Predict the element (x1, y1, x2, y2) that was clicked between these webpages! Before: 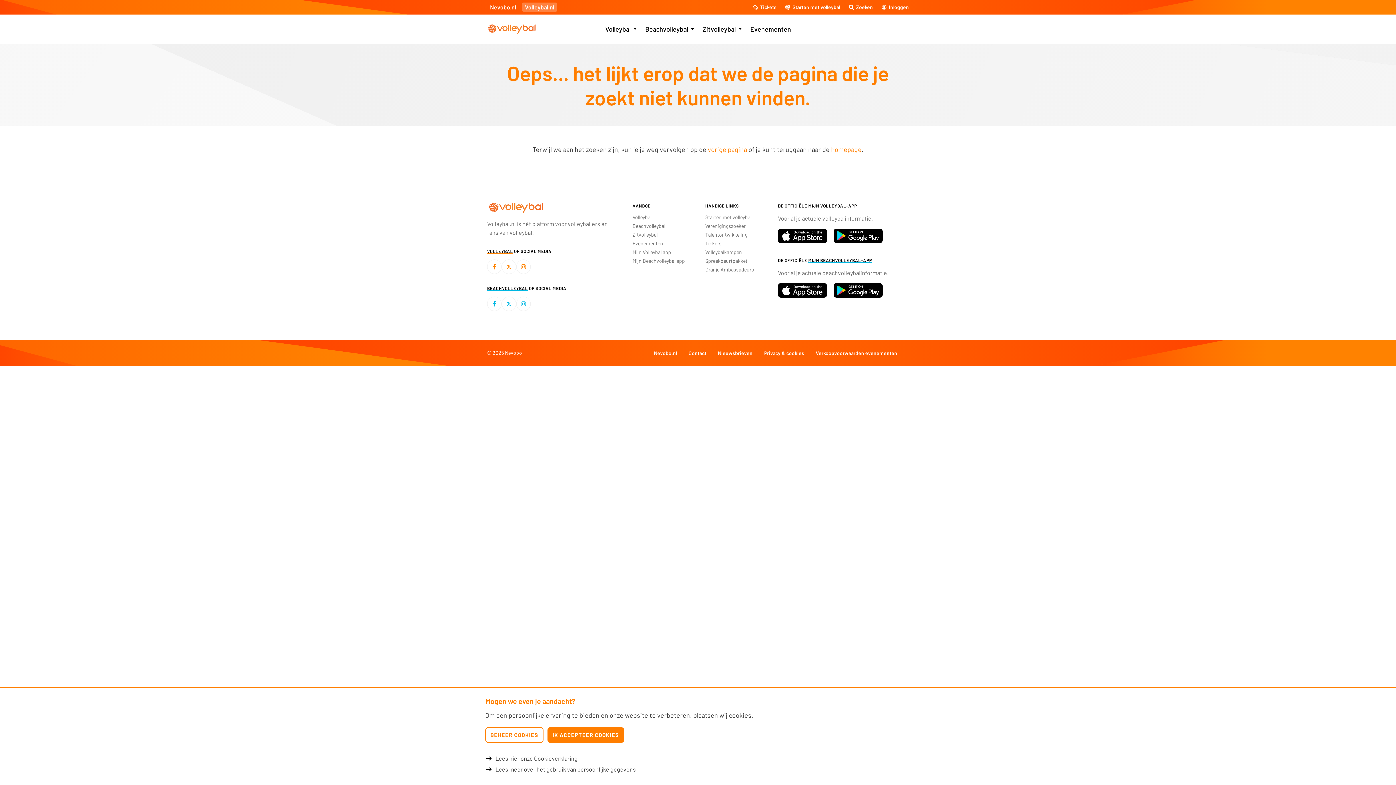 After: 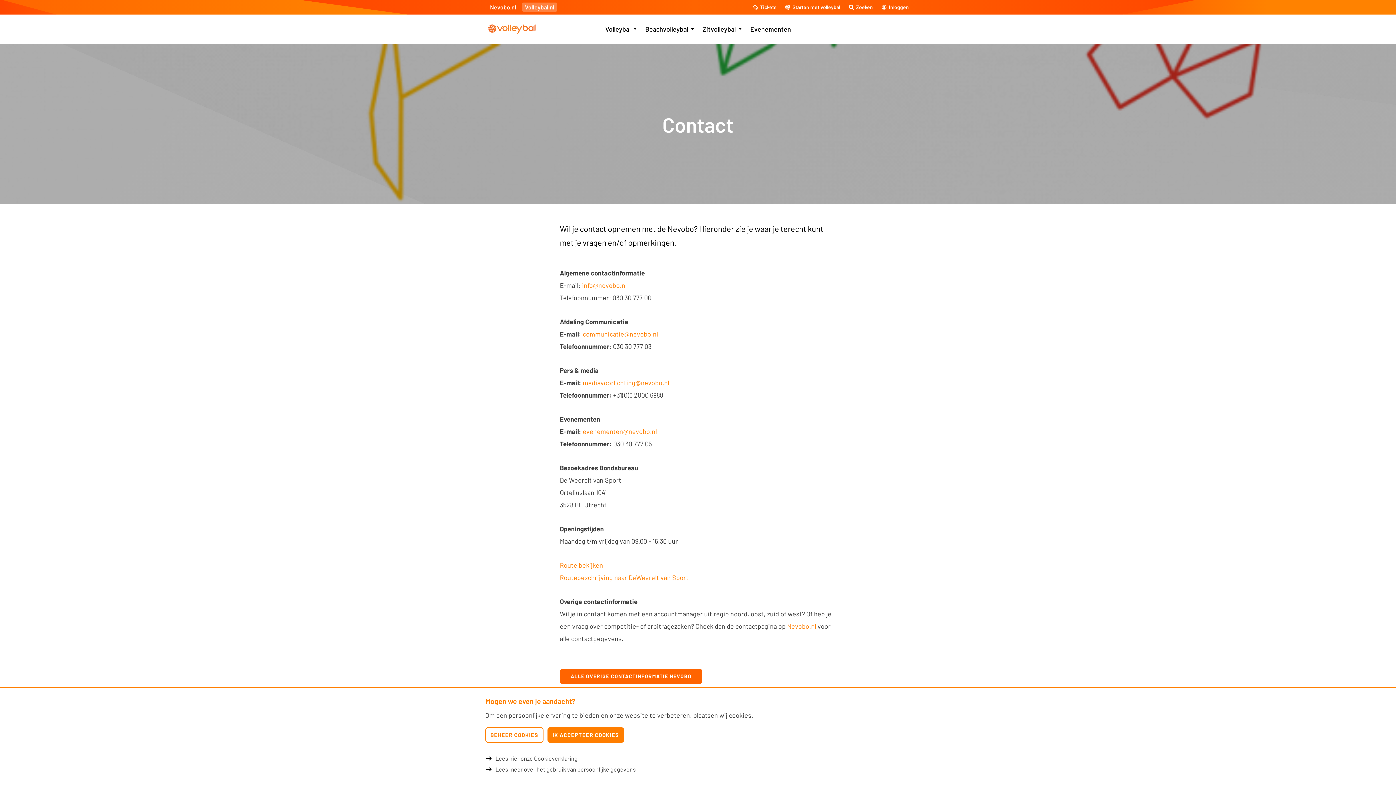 Action: bbox: (688, 350, 706, 356) label: Contact